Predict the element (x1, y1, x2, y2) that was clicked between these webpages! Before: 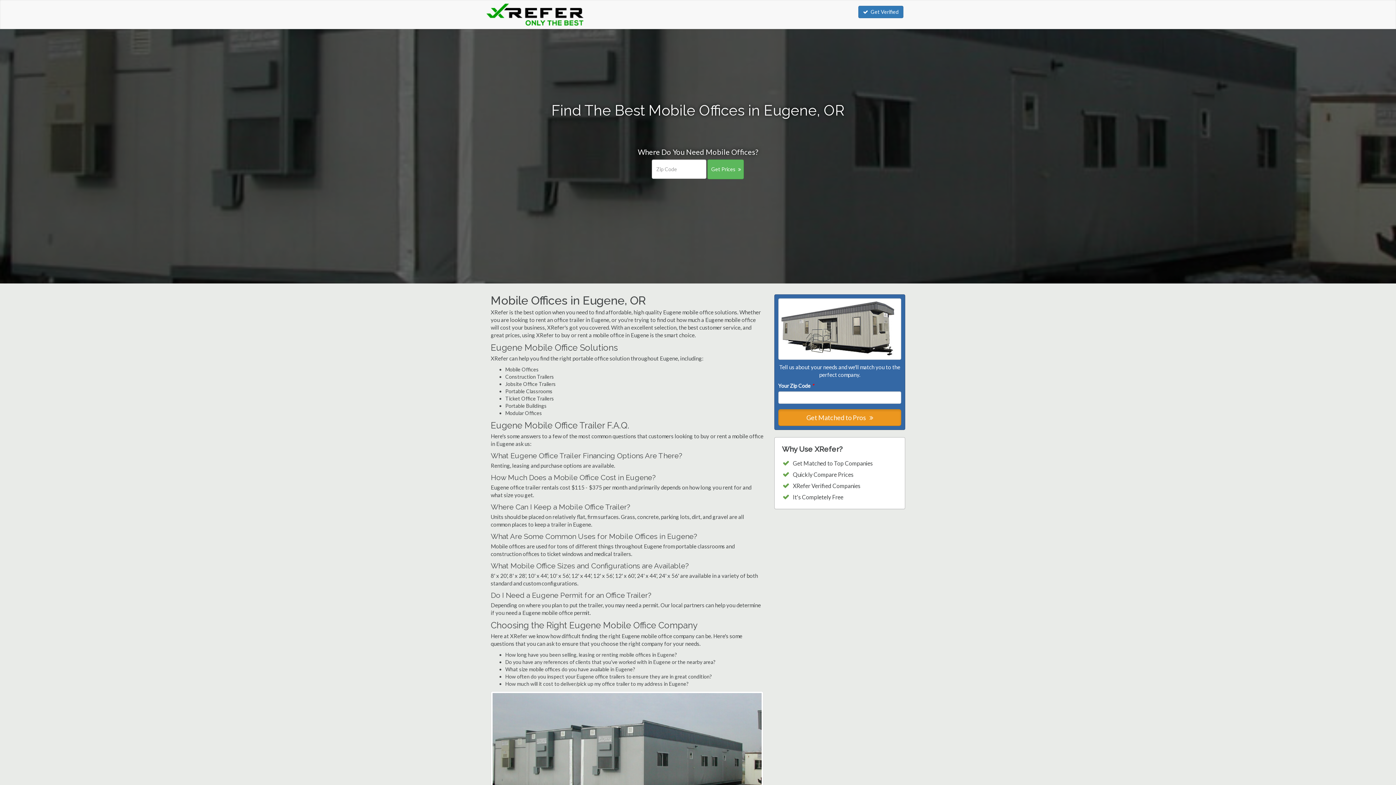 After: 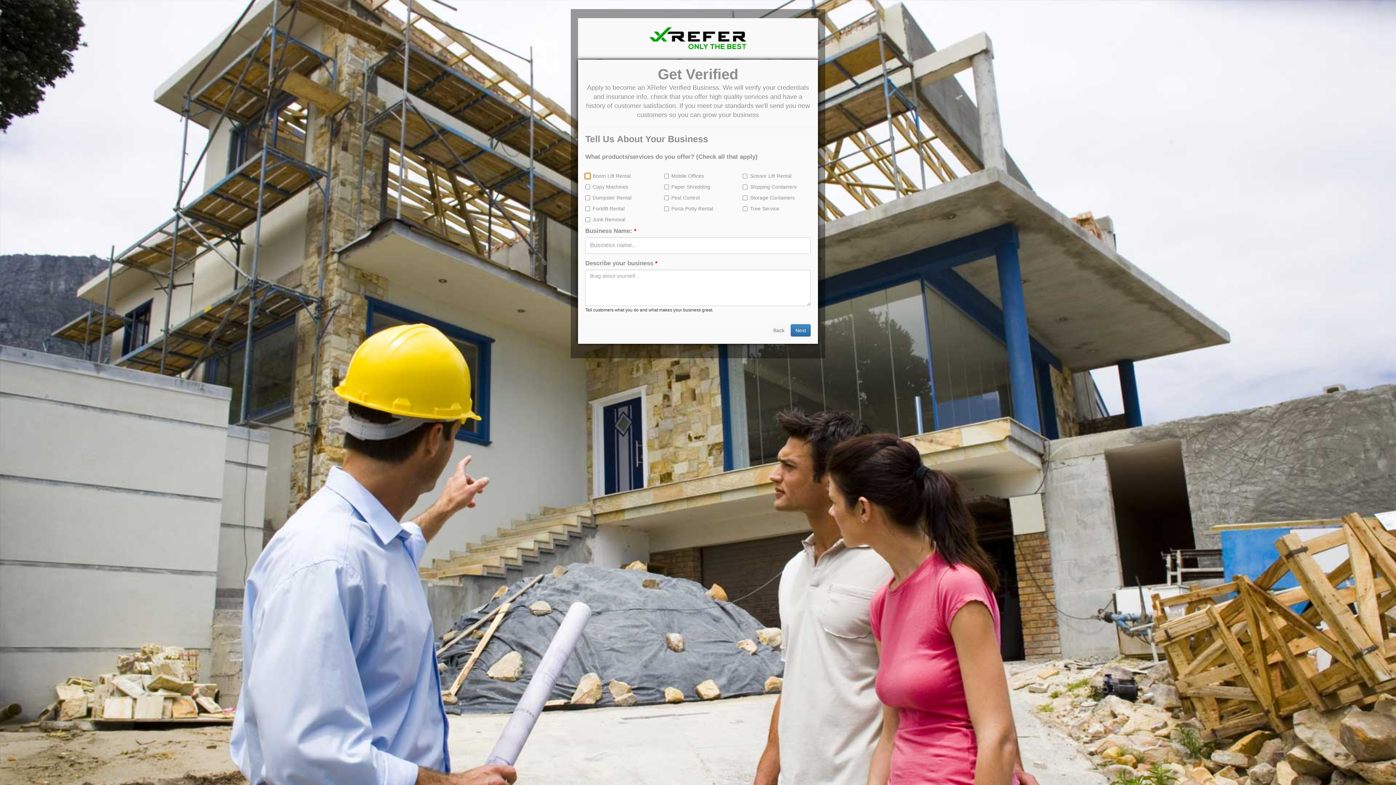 Action: bbox: (858, 5, 903, 18) label: Get Verified